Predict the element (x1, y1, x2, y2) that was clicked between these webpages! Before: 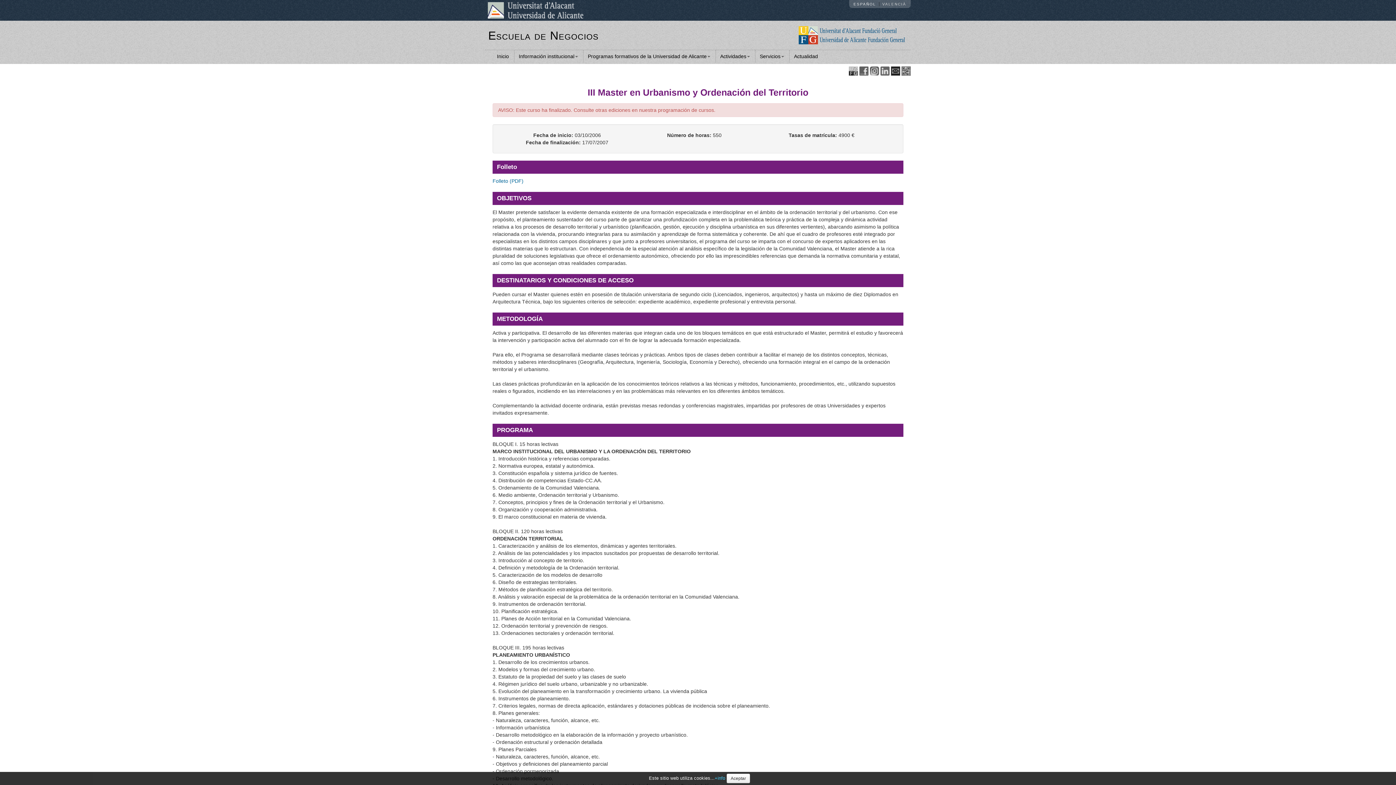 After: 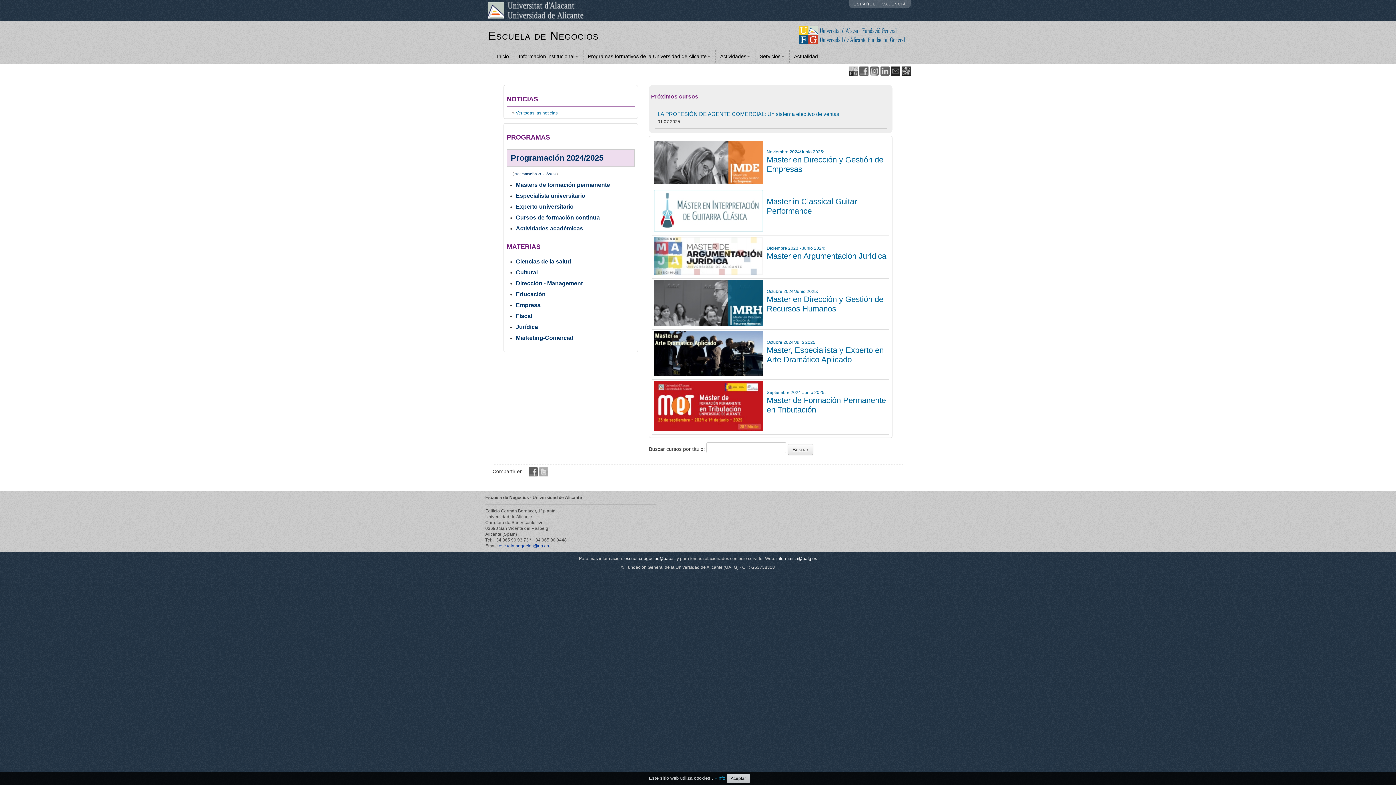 Action: label: Inicio bbox: (492, 50, 513, 61)